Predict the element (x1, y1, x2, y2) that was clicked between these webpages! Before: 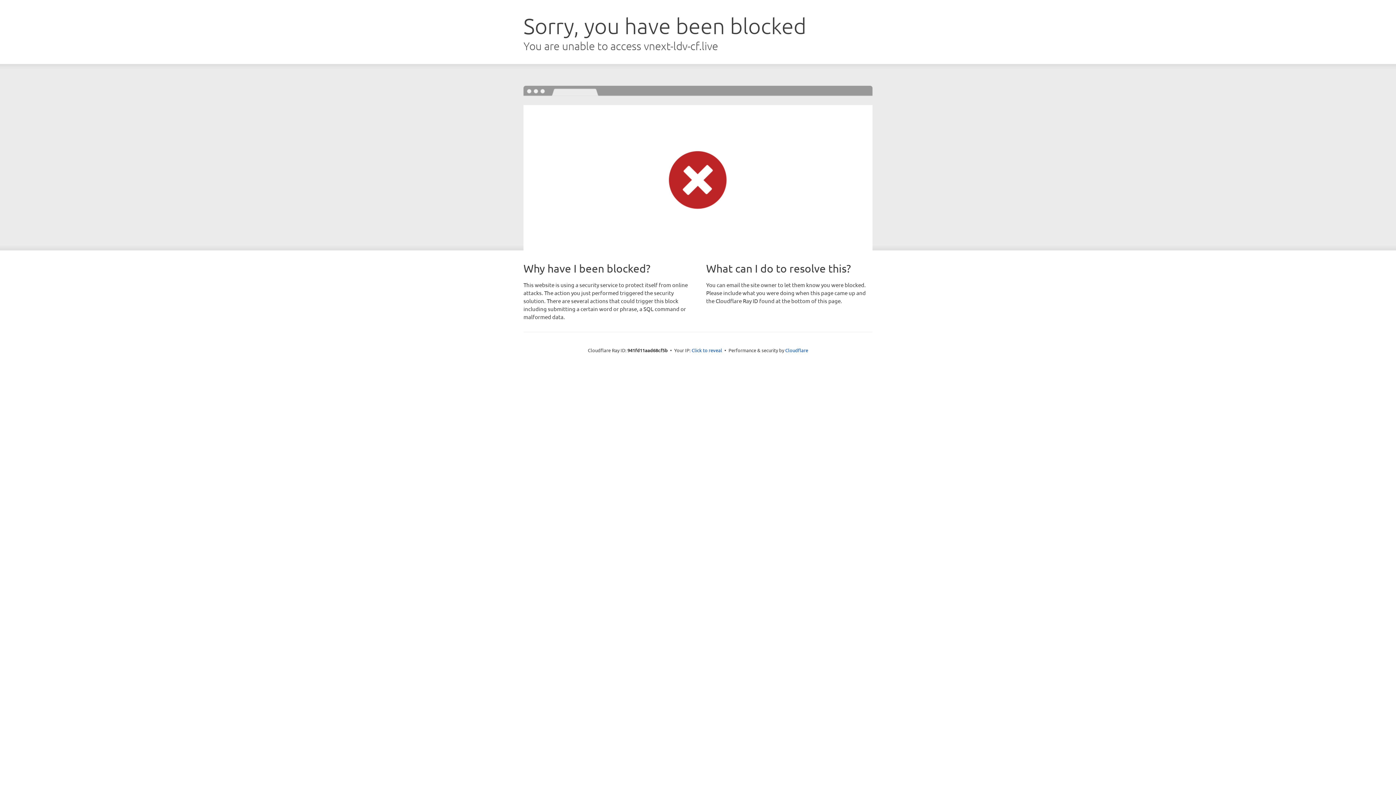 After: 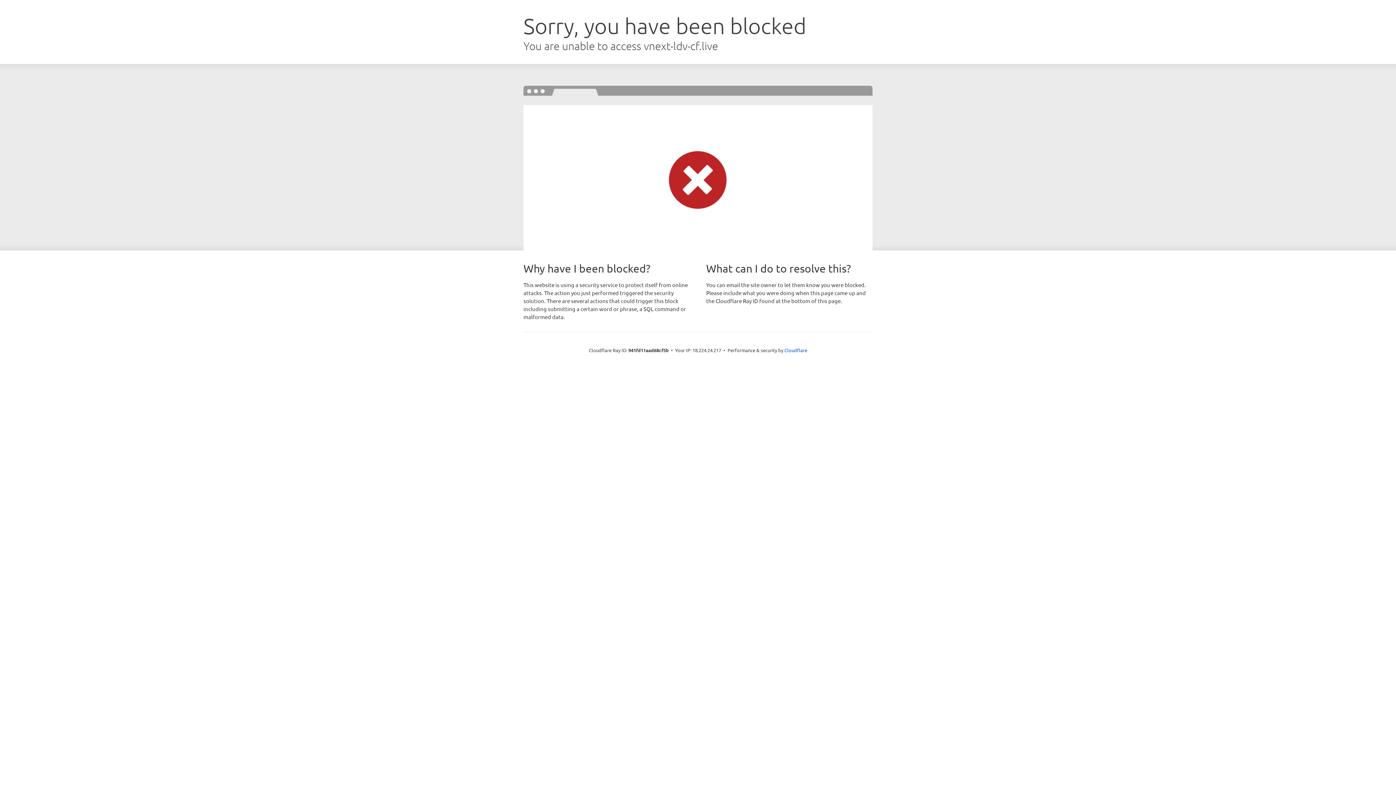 Action: label: Click to reveal bbox: (691, 346, 722, 353)